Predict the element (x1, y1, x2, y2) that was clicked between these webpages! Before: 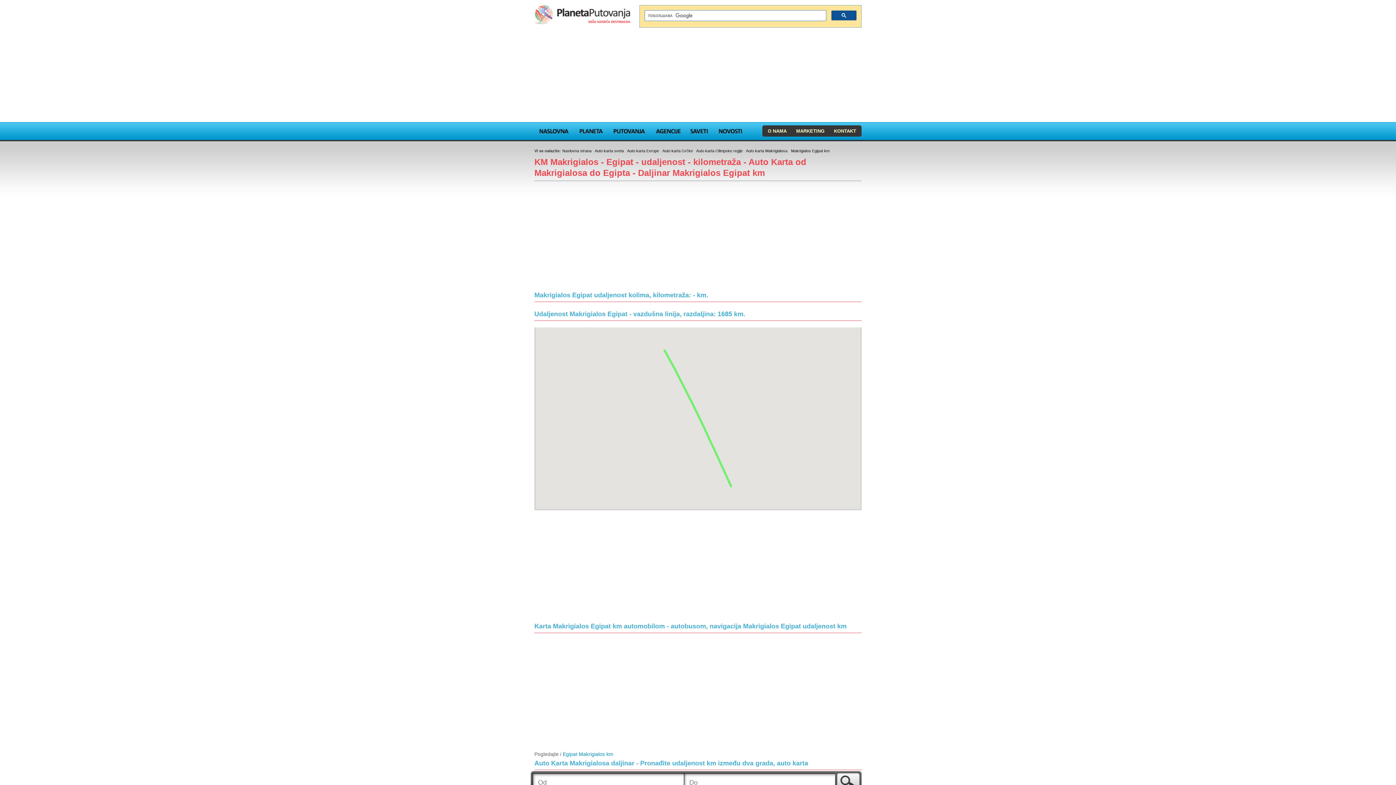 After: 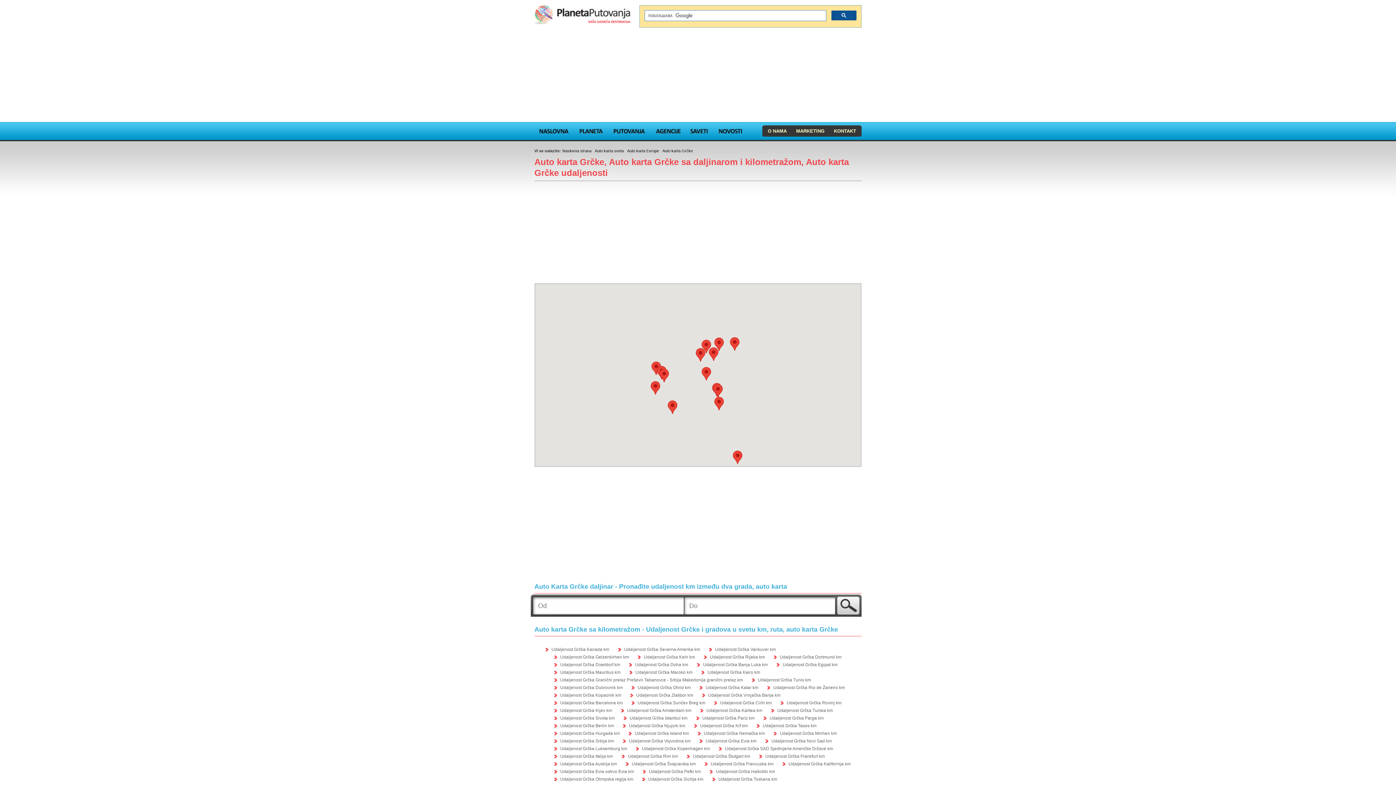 Action: bbox: (662, 148, 693, 153) label: Auto karta Grčke